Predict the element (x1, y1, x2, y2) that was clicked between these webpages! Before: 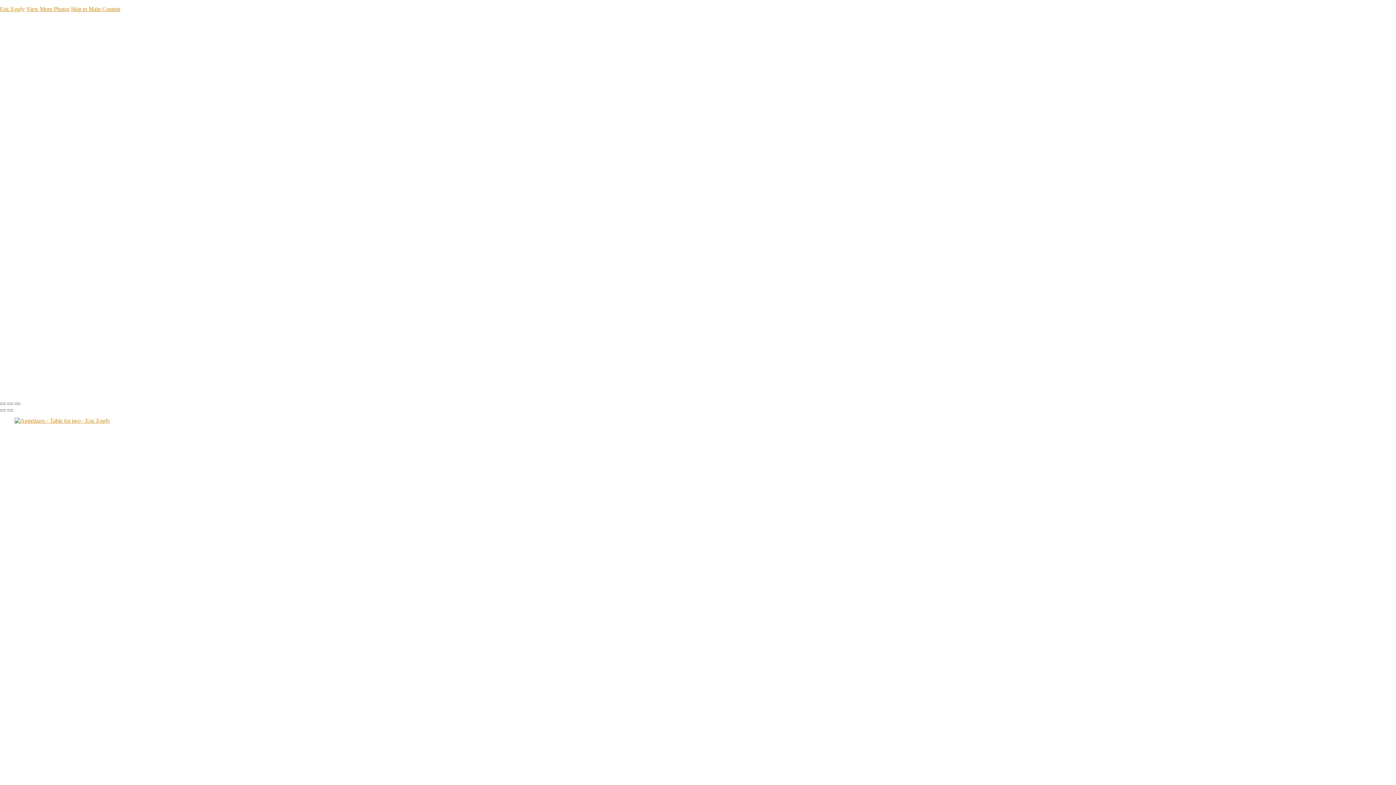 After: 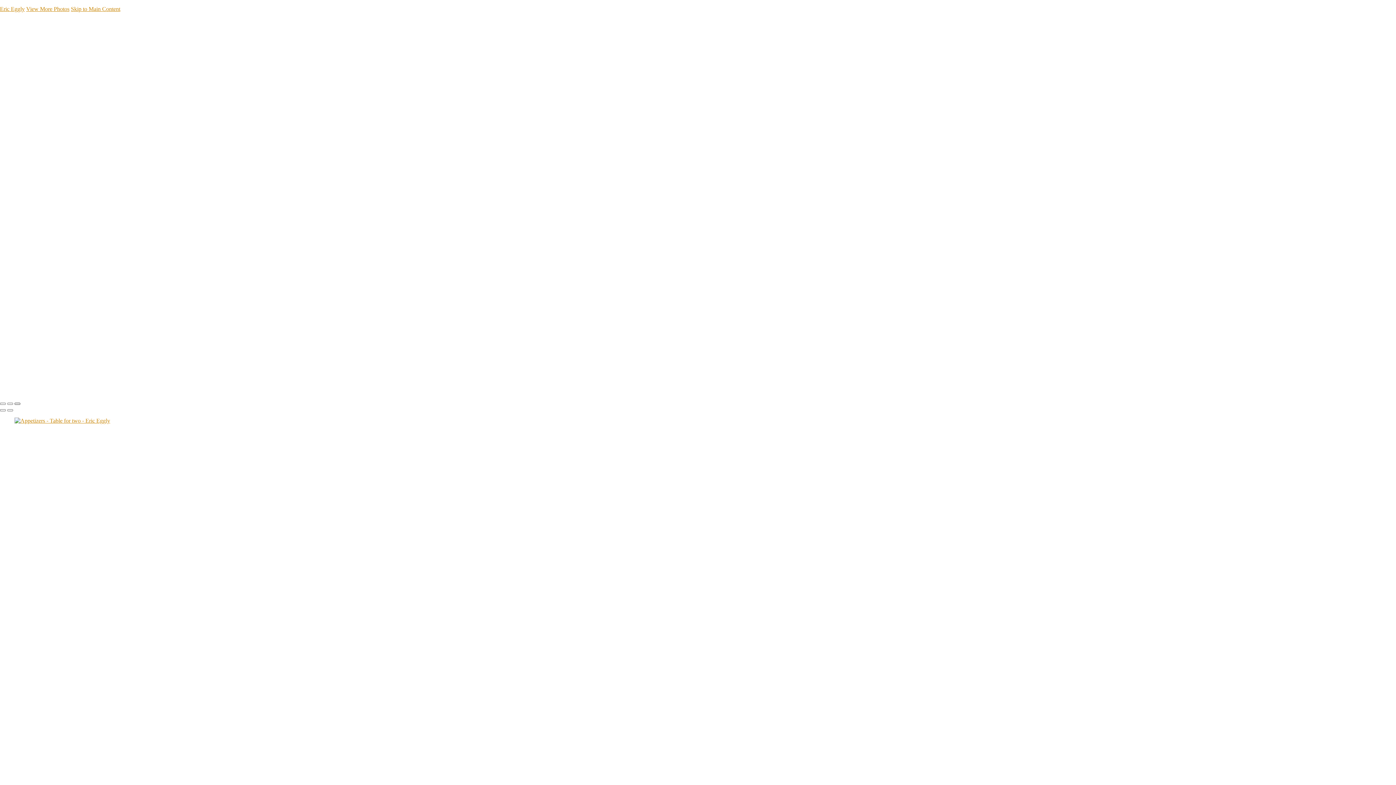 Action: bbox: (14, 403, 20, 405)